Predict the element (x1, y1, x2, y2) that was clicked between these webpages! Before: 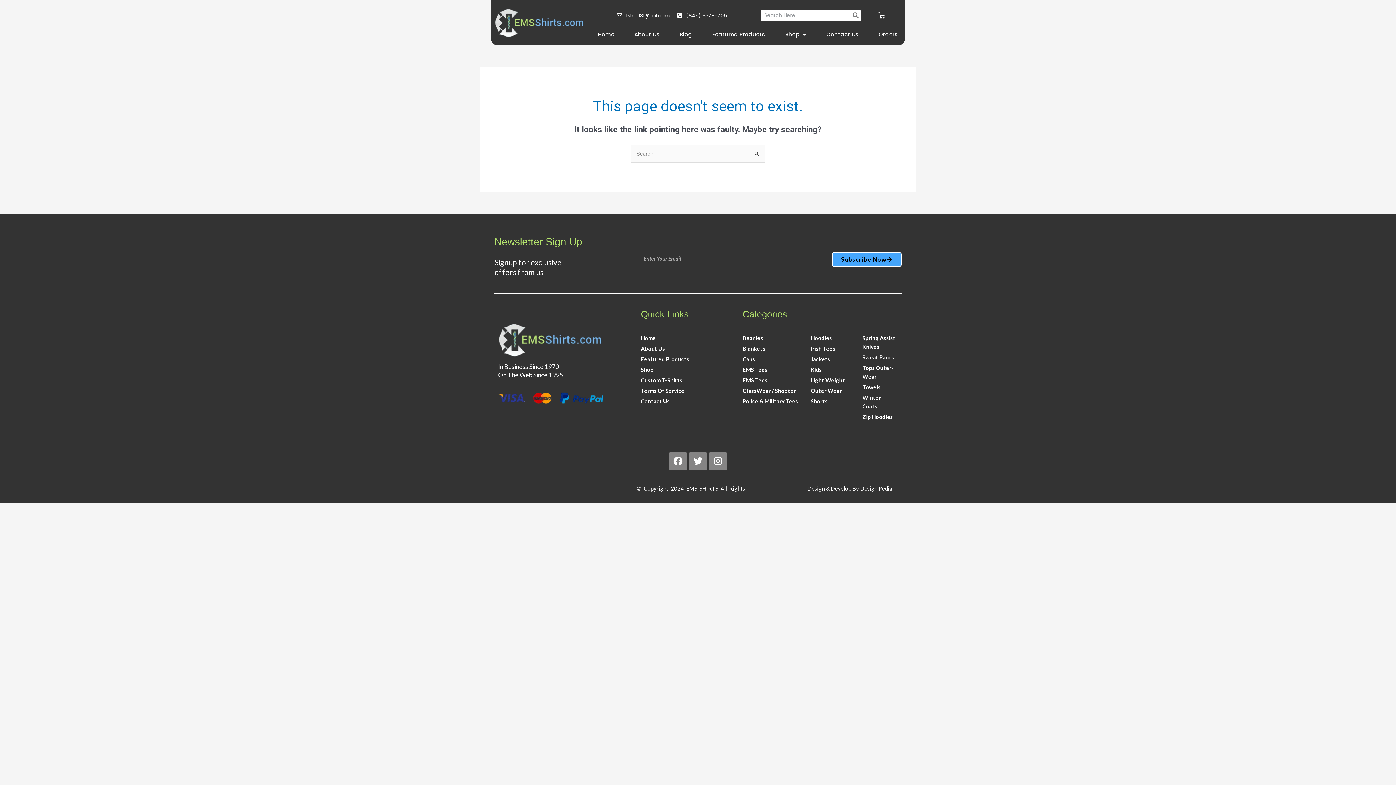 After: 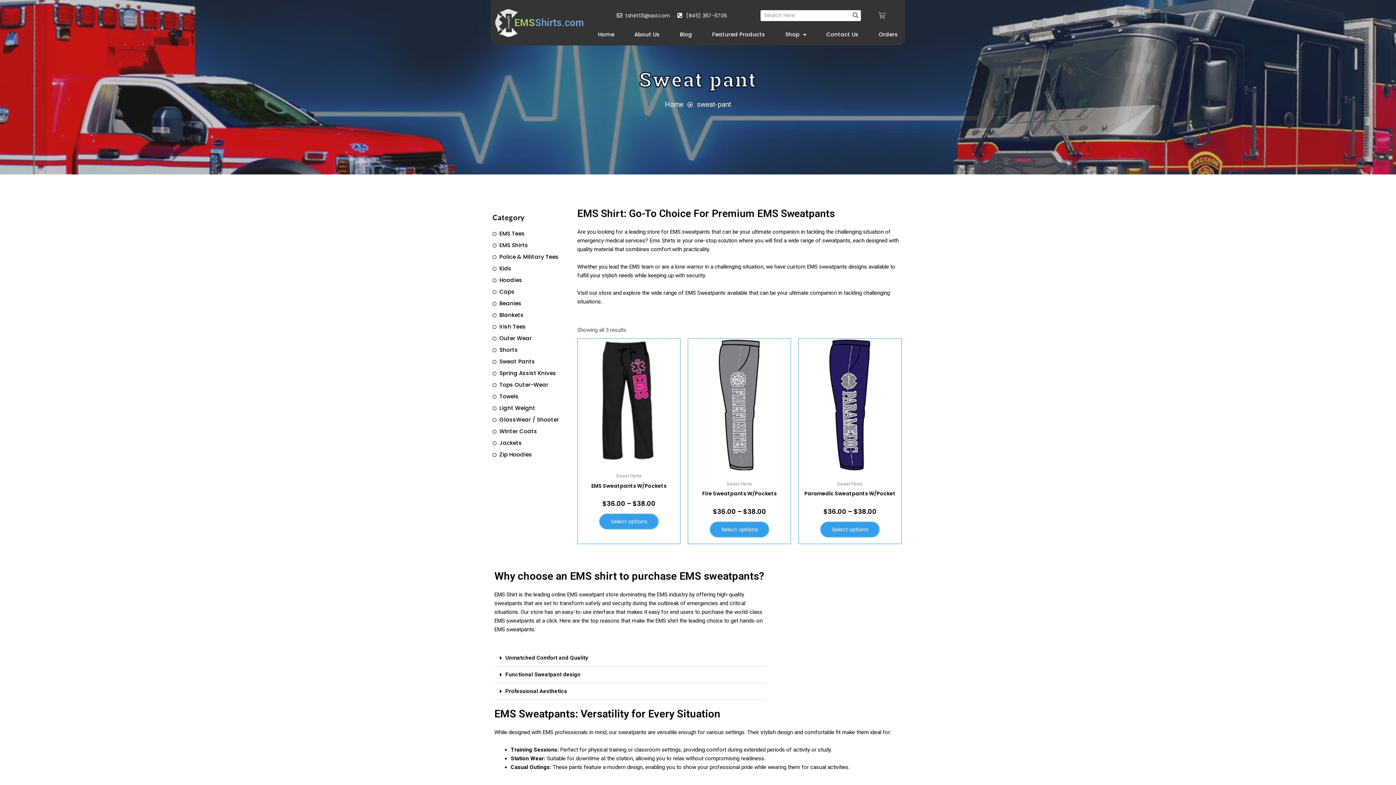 Action: bbox: (862, 353, 896, 361) label: Sweat Pants